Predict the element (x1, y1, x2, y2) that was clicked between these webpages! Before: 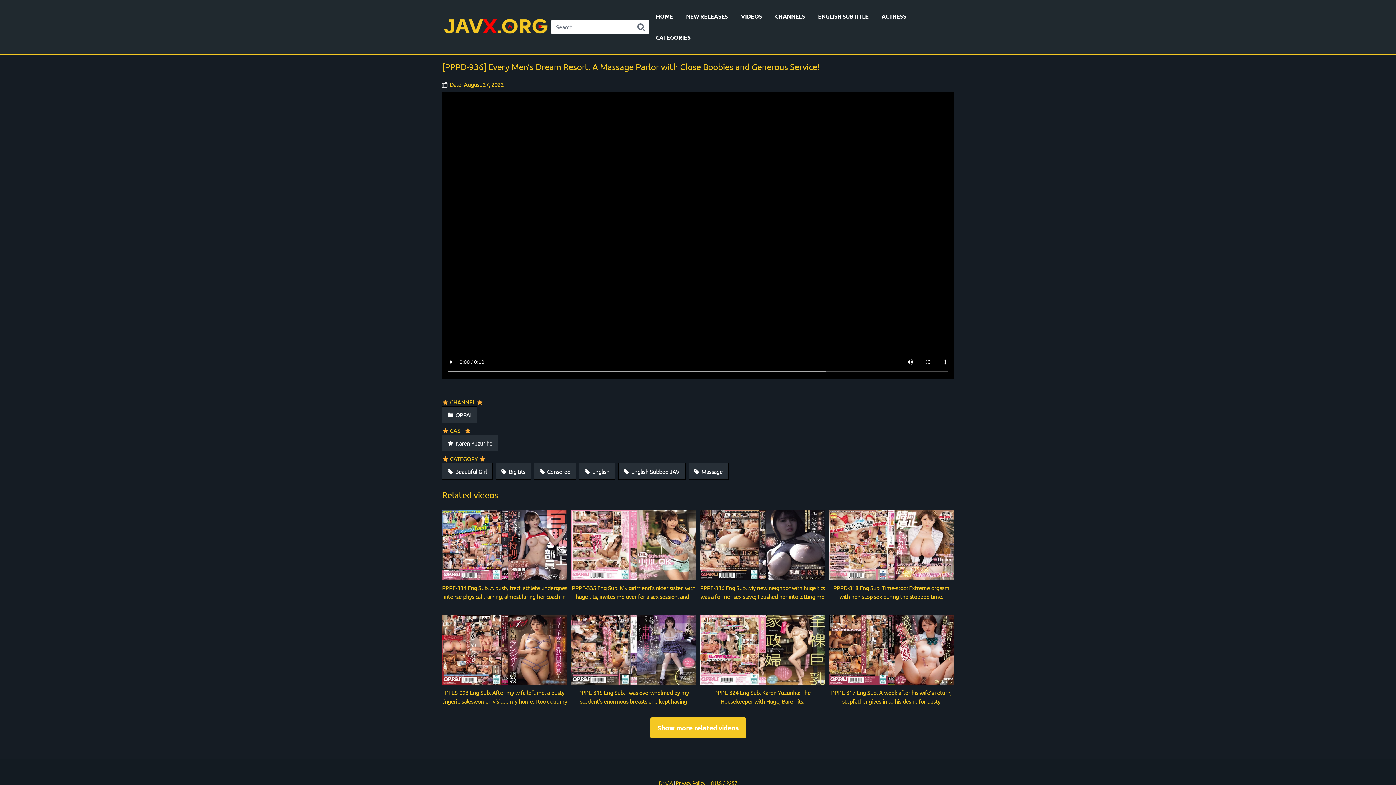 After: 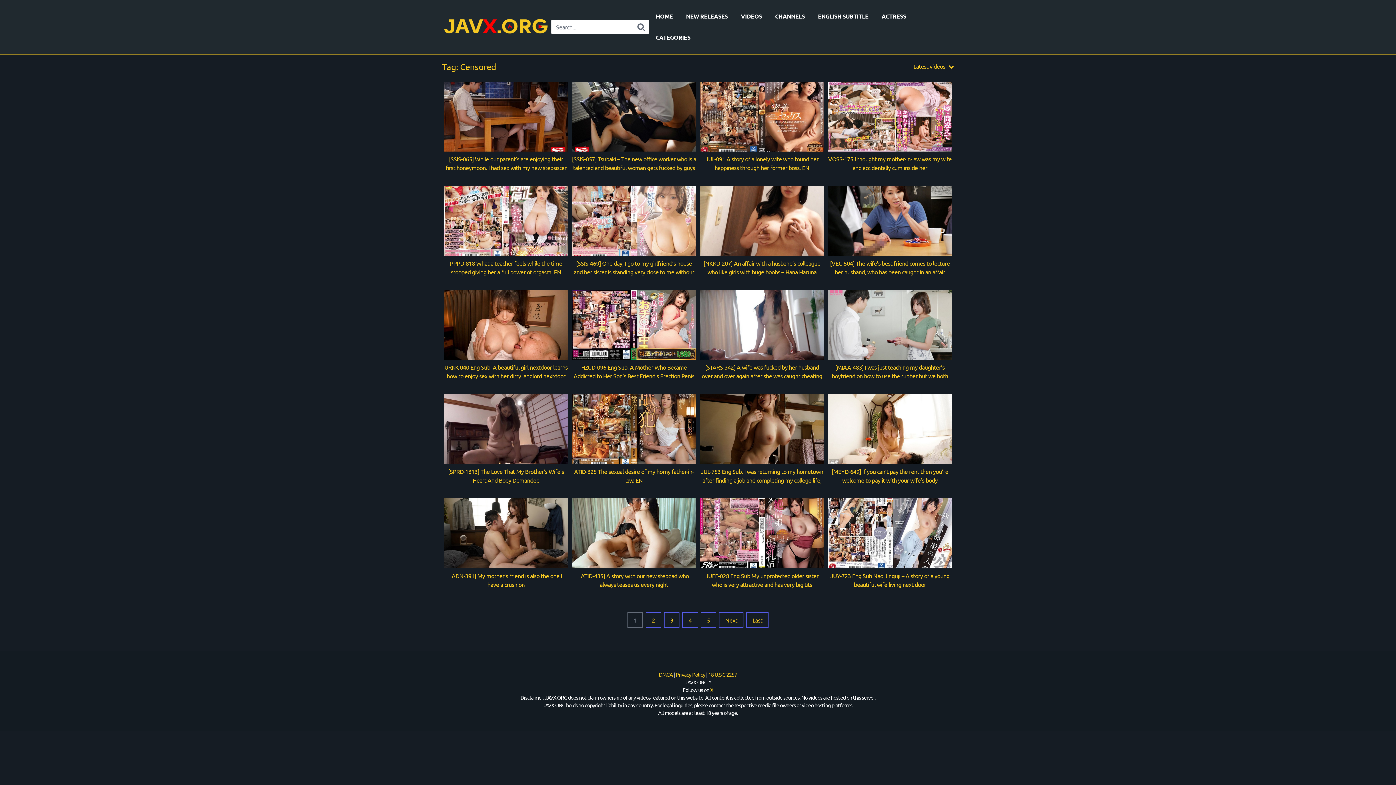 Action: label:  Censored bbox: (534, 463, 576, 480)